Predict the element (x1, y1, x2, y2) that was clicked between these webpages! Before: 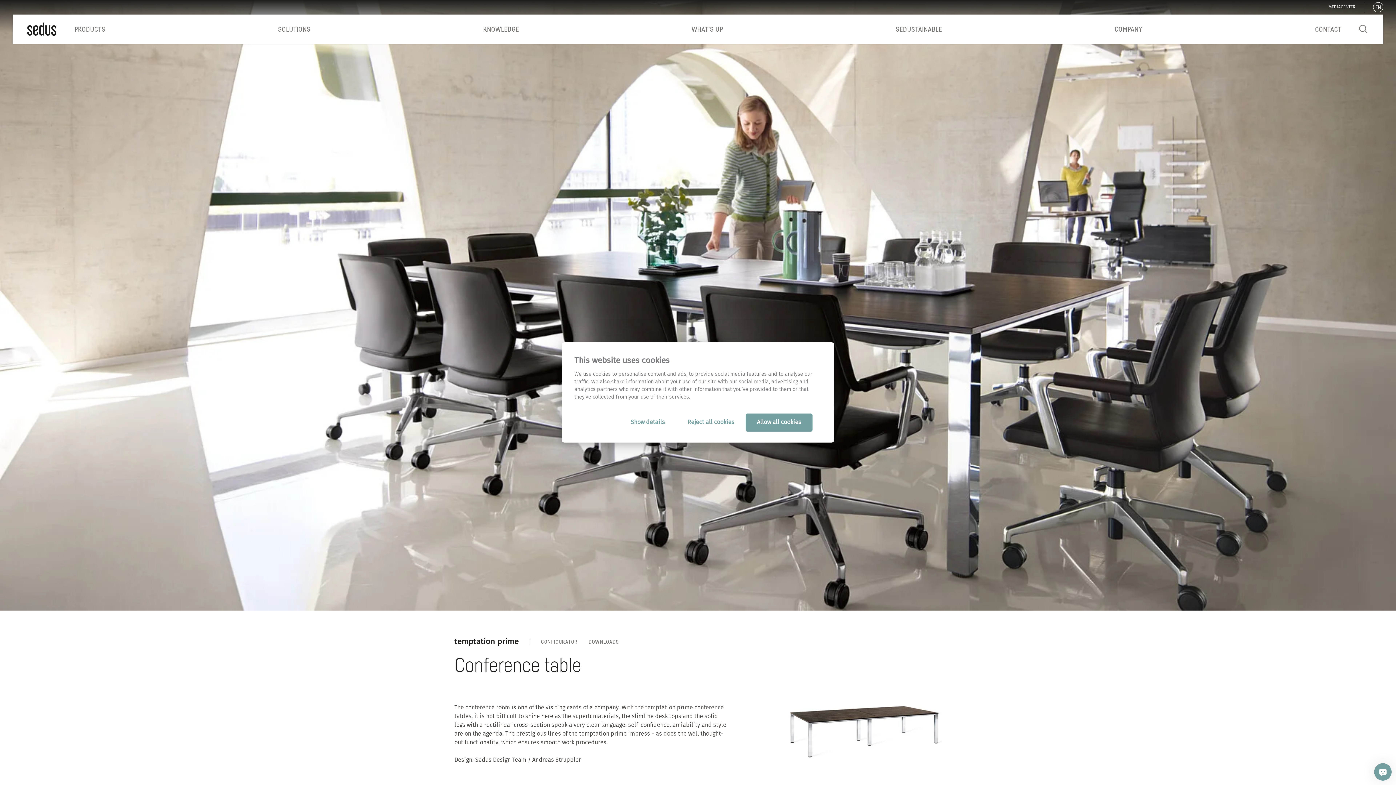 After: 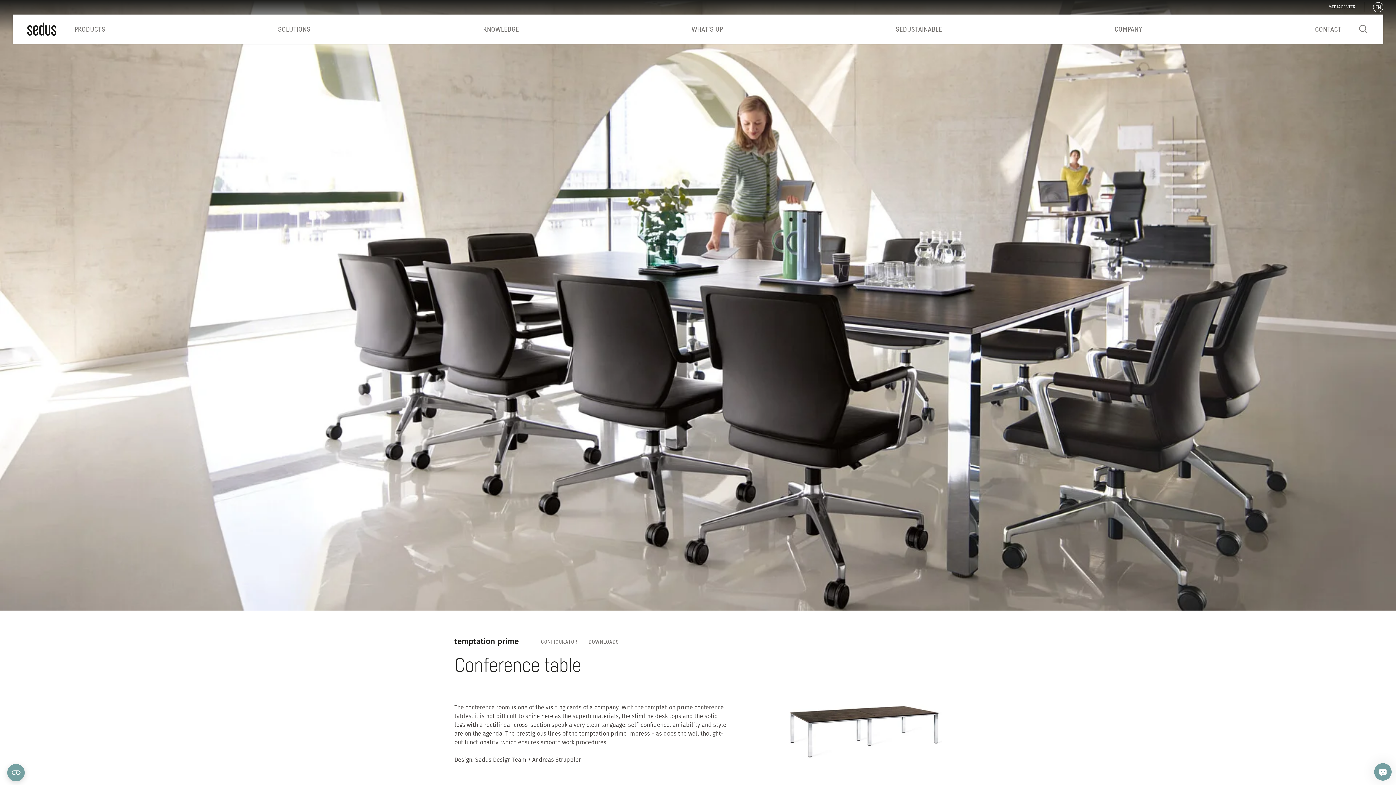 Action: label: Reject all cookies bbox: (676, 413, 745, 432)